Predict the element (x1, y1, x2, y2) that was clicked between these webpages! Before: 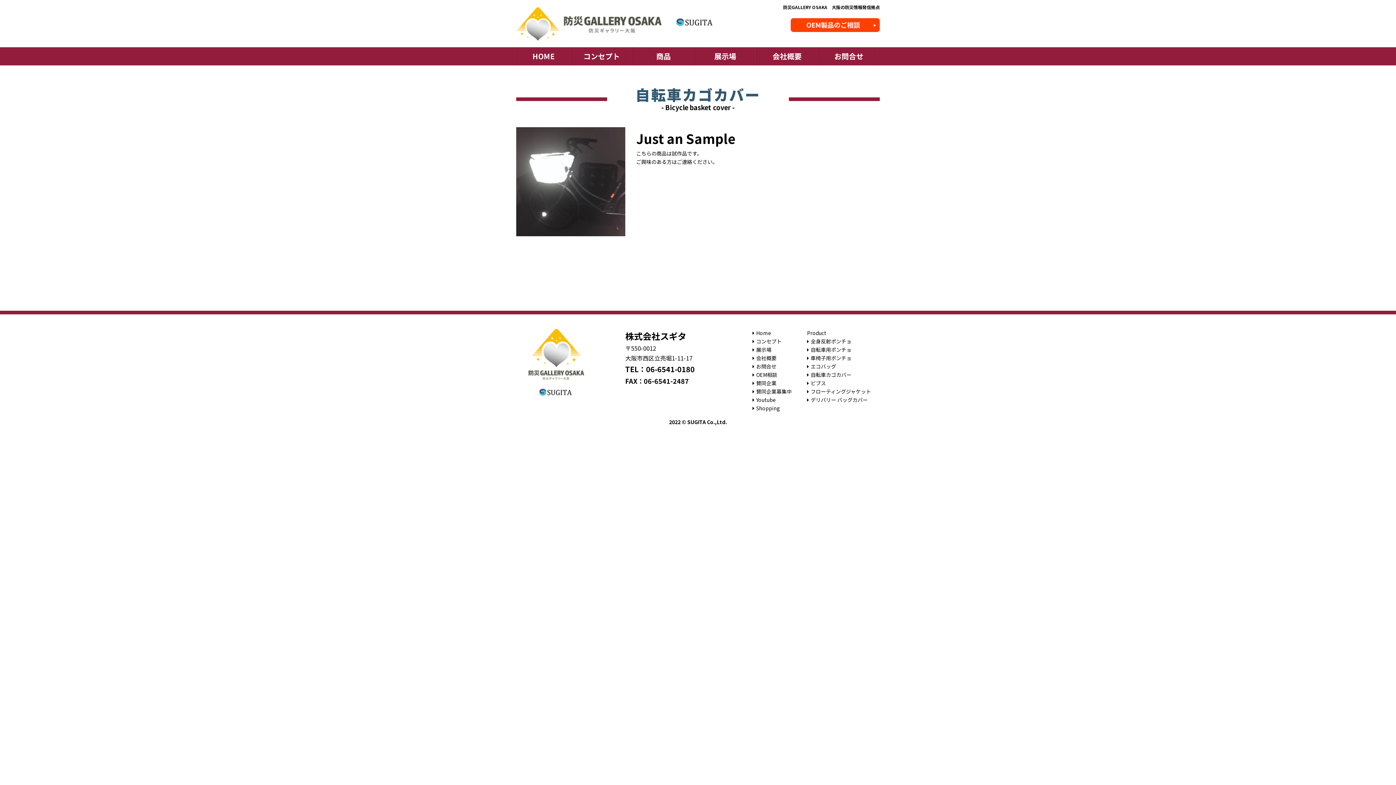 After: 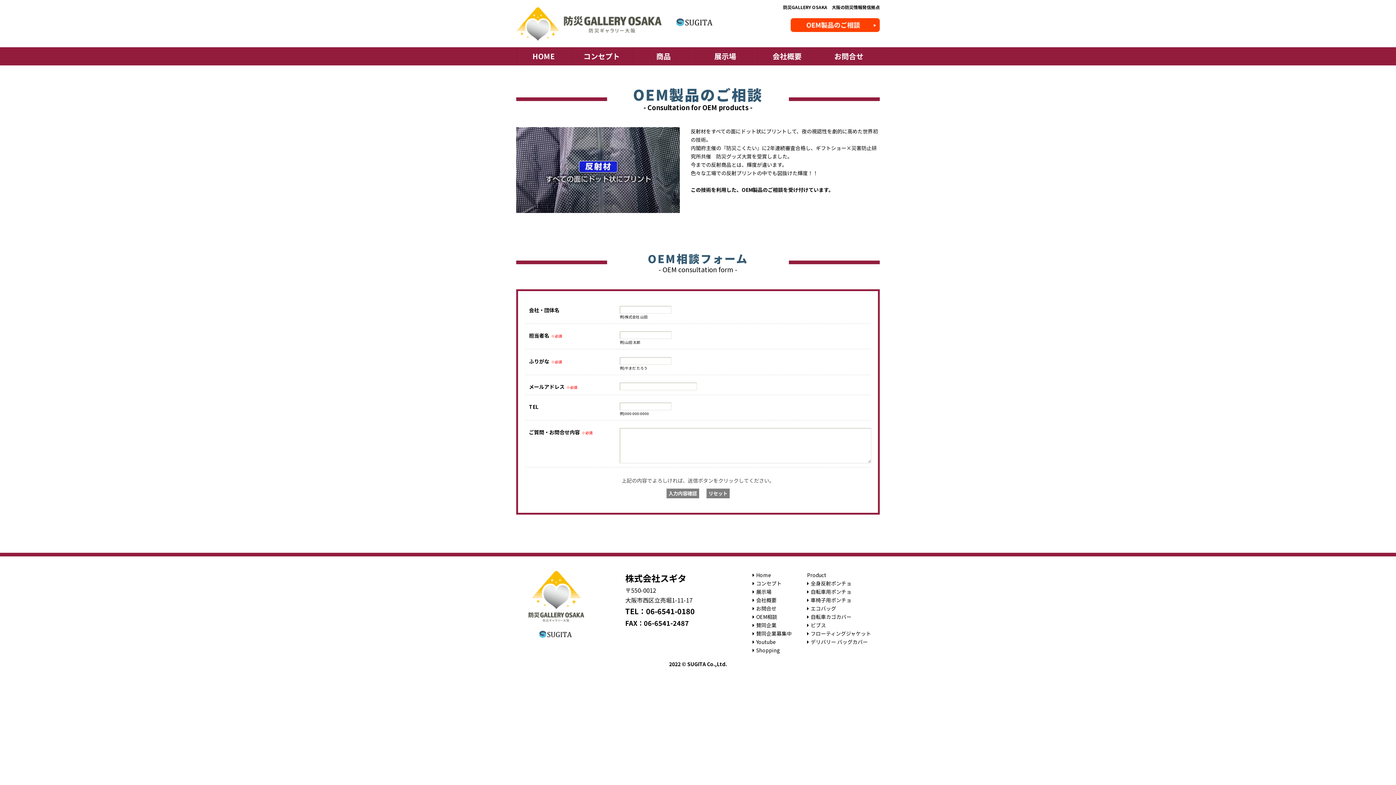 Action: bbox: (756, 371, 777, 378) label: OEM相談